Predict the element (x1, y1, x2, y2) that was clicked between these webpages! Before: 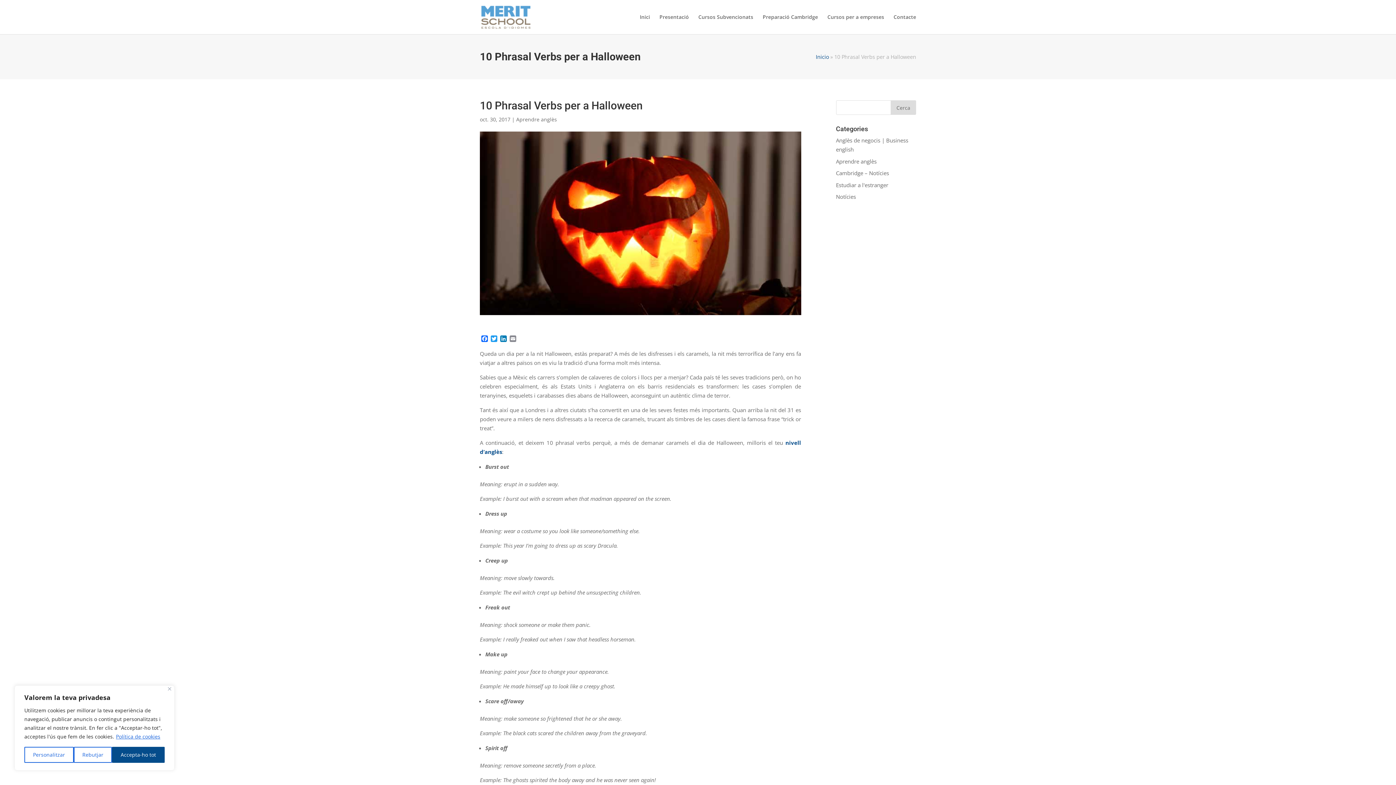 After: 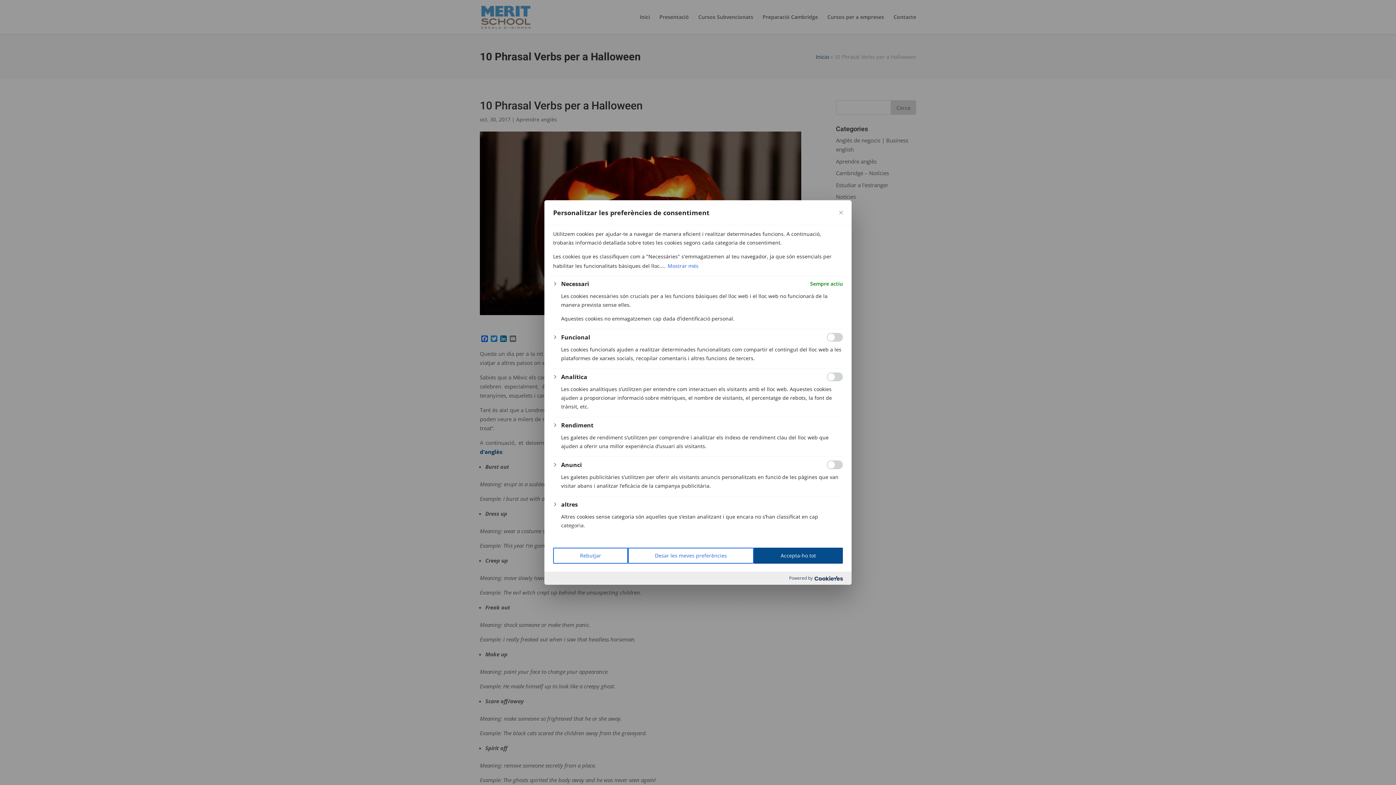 Action: bbox: (24, 747, 73, 763) label: Personalitzar